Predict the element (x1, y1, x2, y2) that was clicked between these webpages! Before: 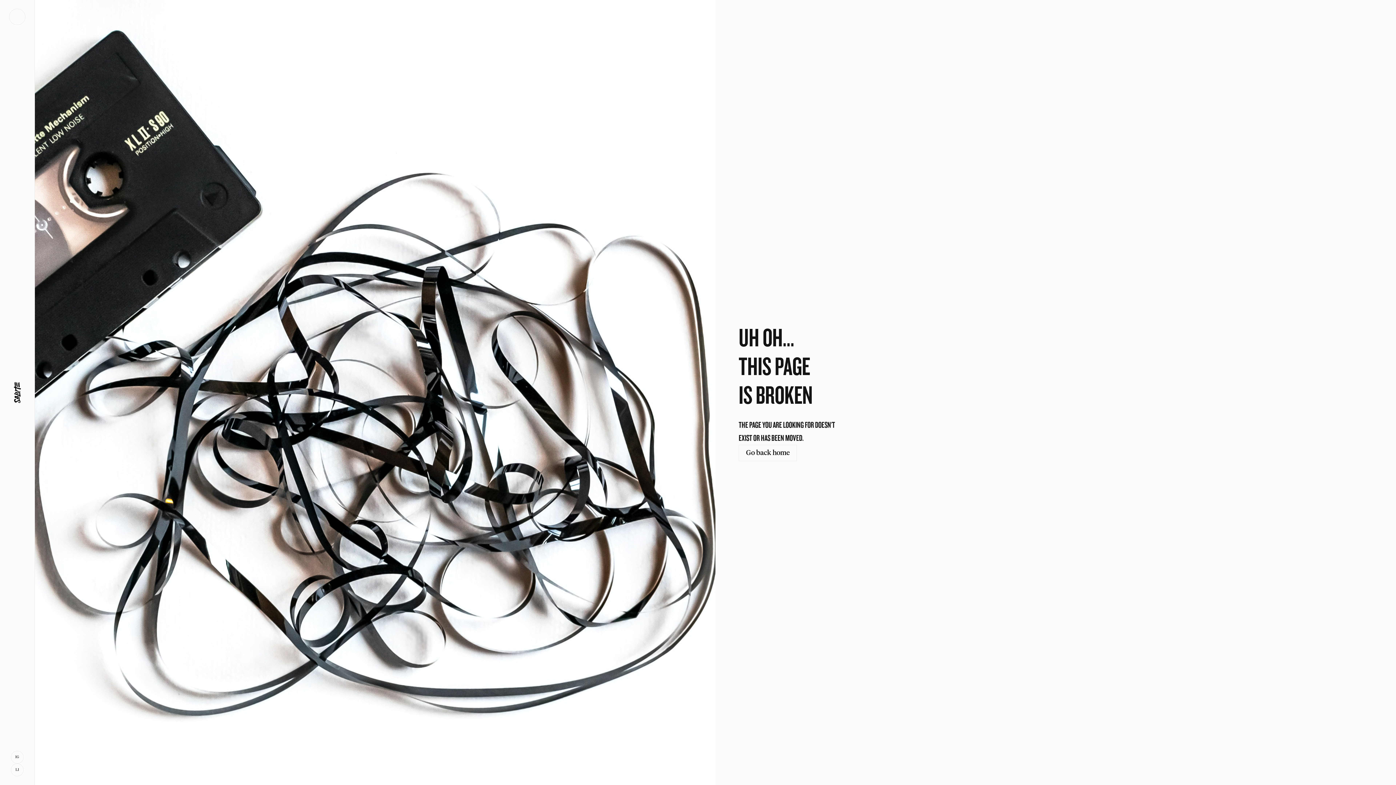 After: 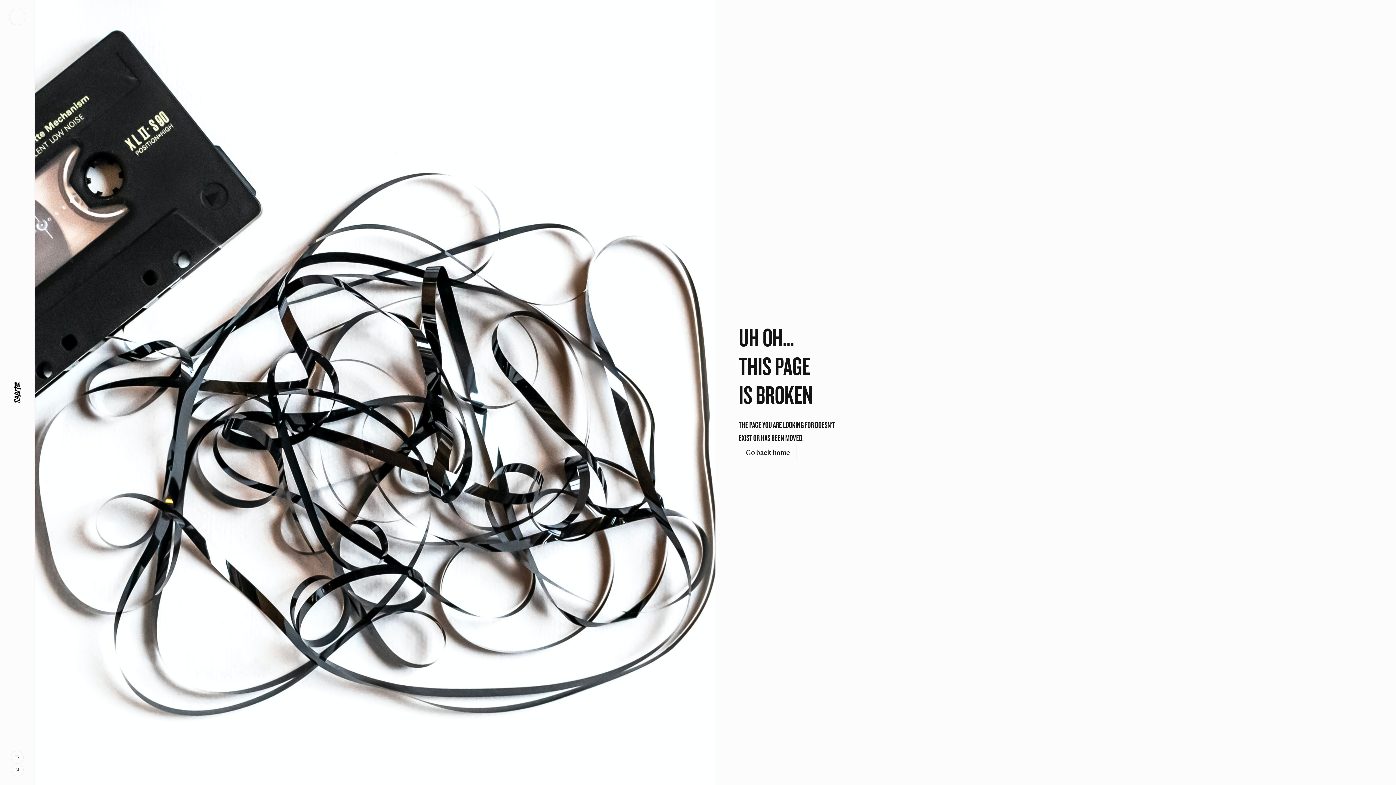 Action: label: IG
IG bbox: (10, 751, 23, 763)